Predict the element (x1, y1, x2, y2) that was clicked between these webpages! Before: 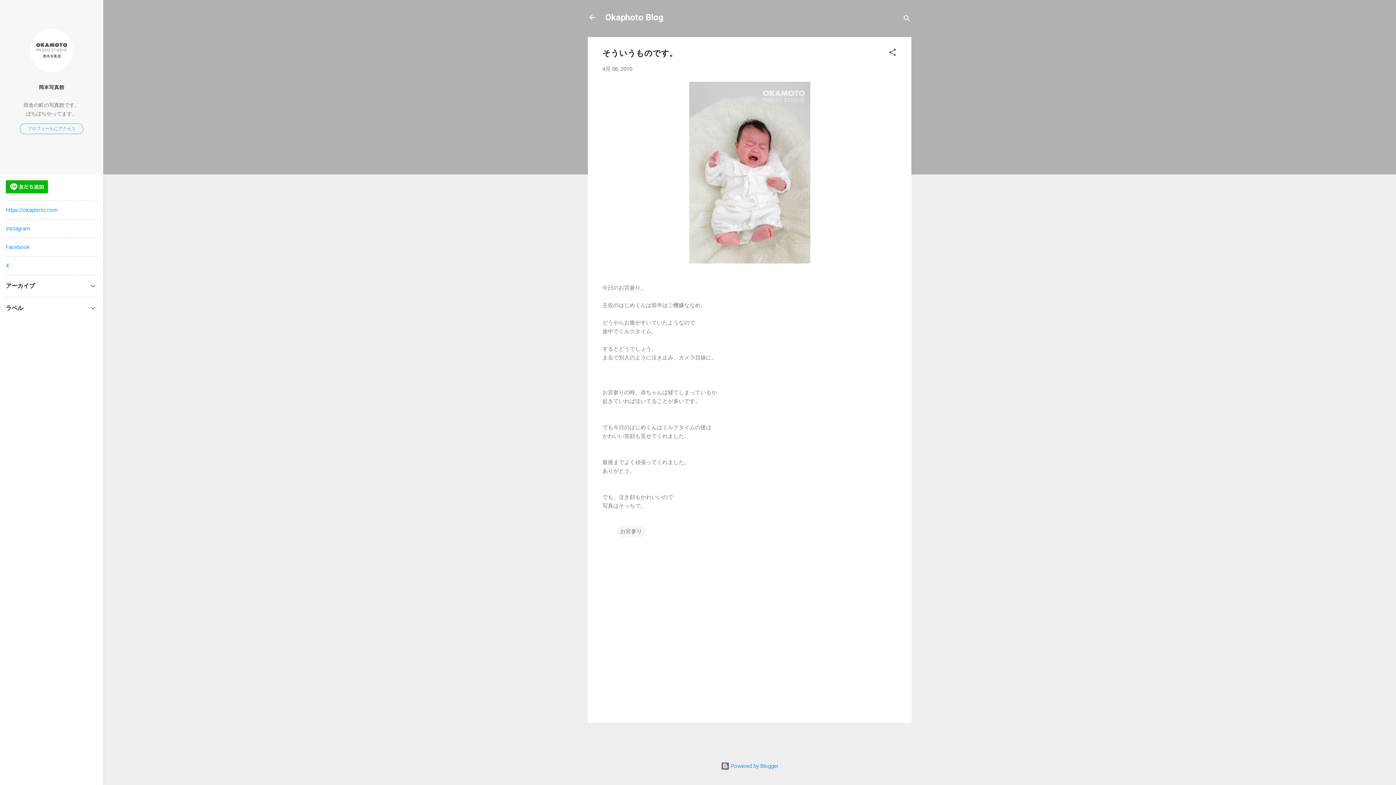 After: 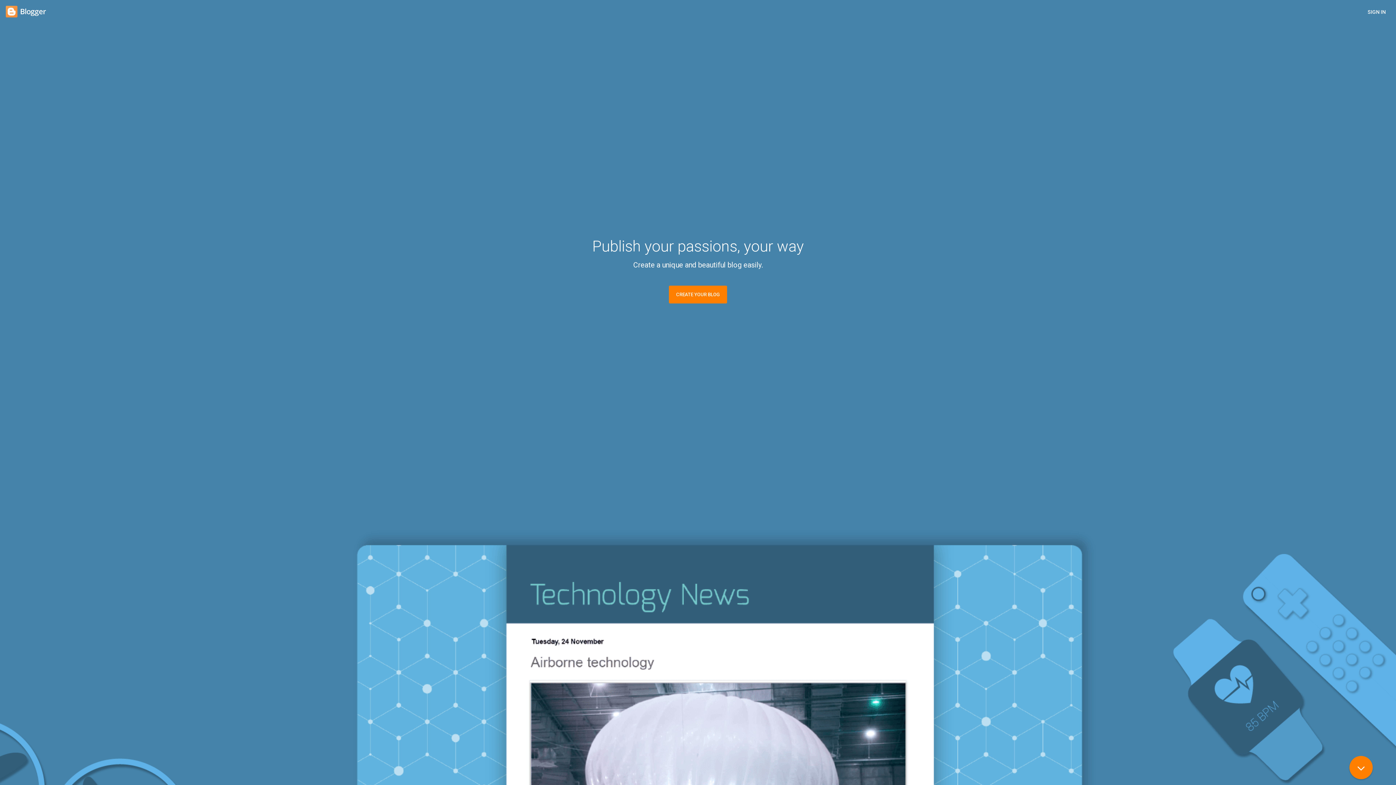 Action: label:  Powered by Blogger bbox: (720, 763, 778, 769)